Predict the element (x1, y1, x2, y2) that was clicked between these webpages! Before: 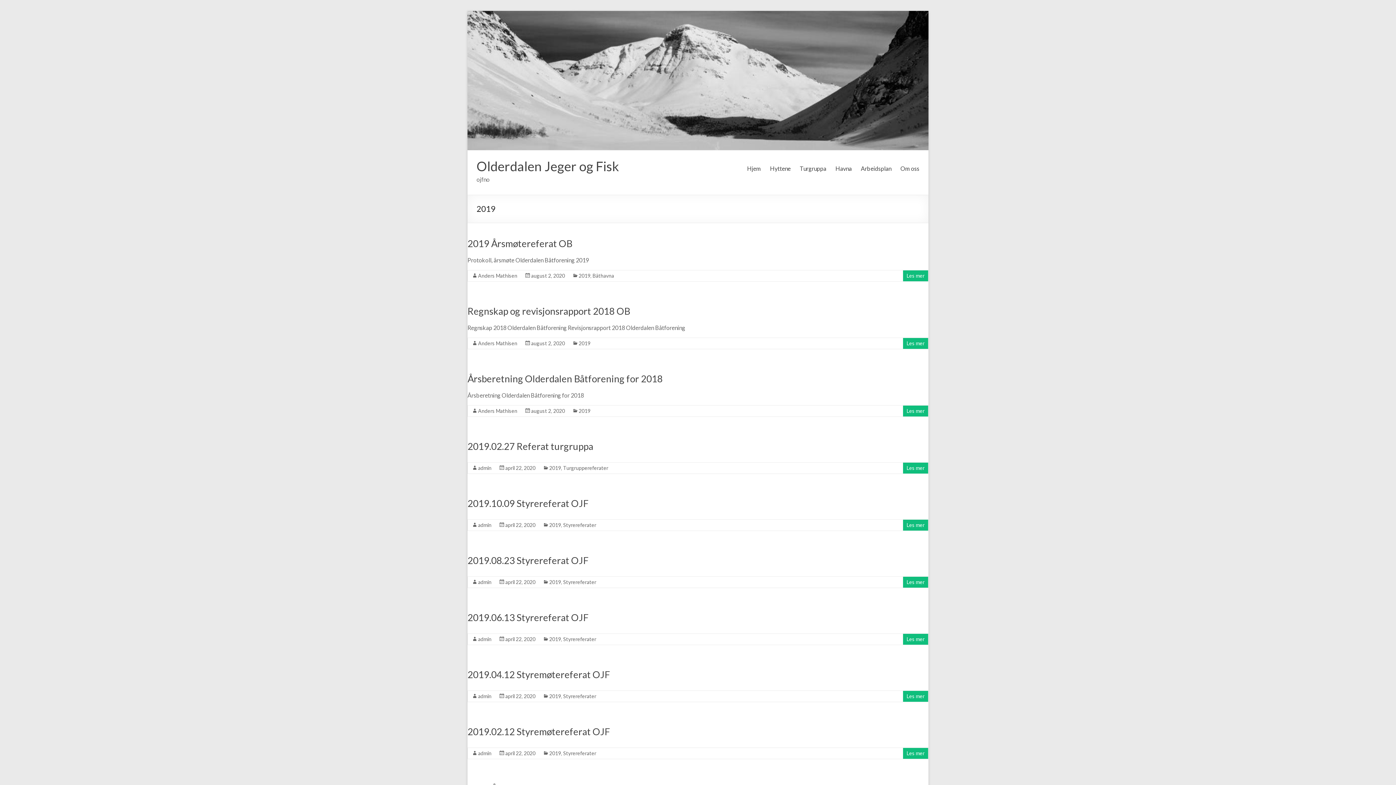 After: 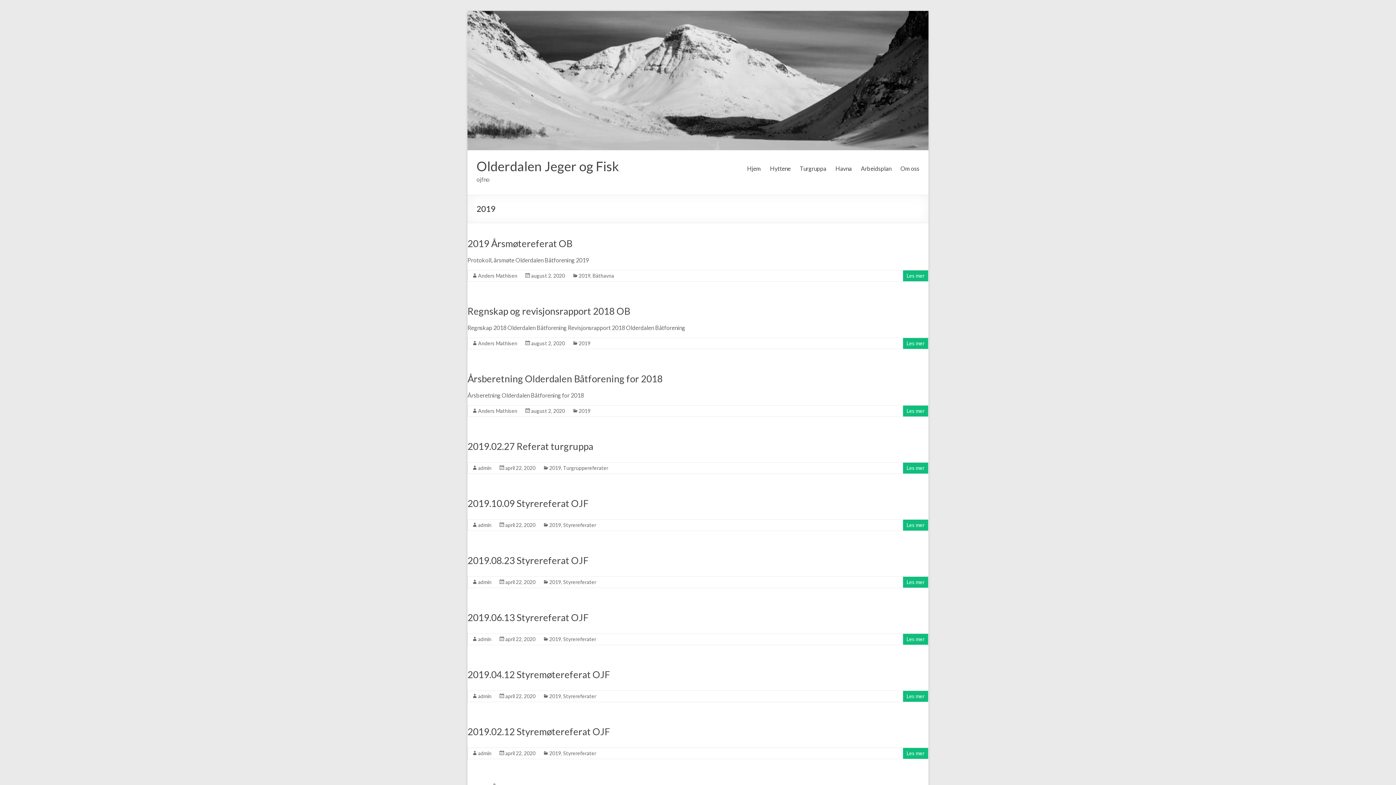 Action: label: 2019 bbox: (578, 272, 590, 278)